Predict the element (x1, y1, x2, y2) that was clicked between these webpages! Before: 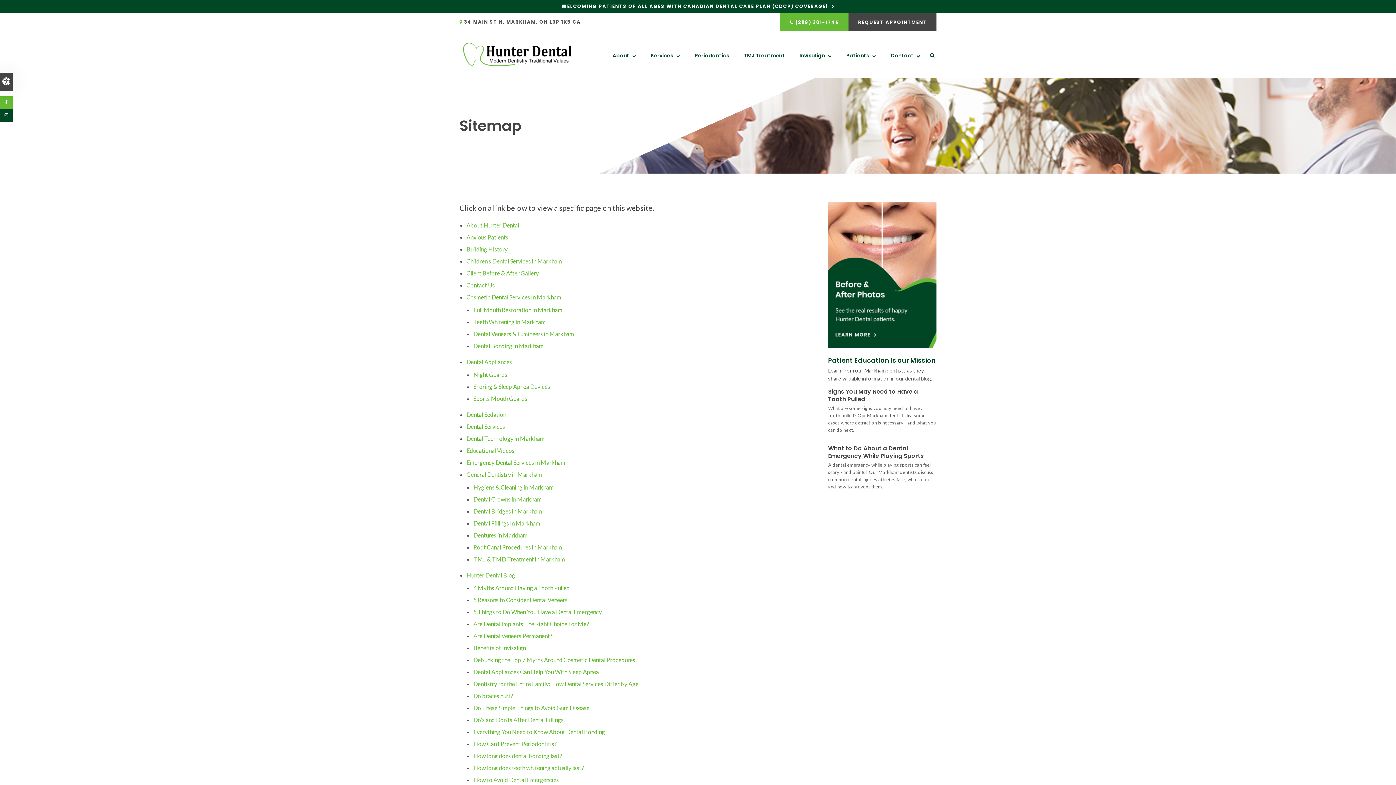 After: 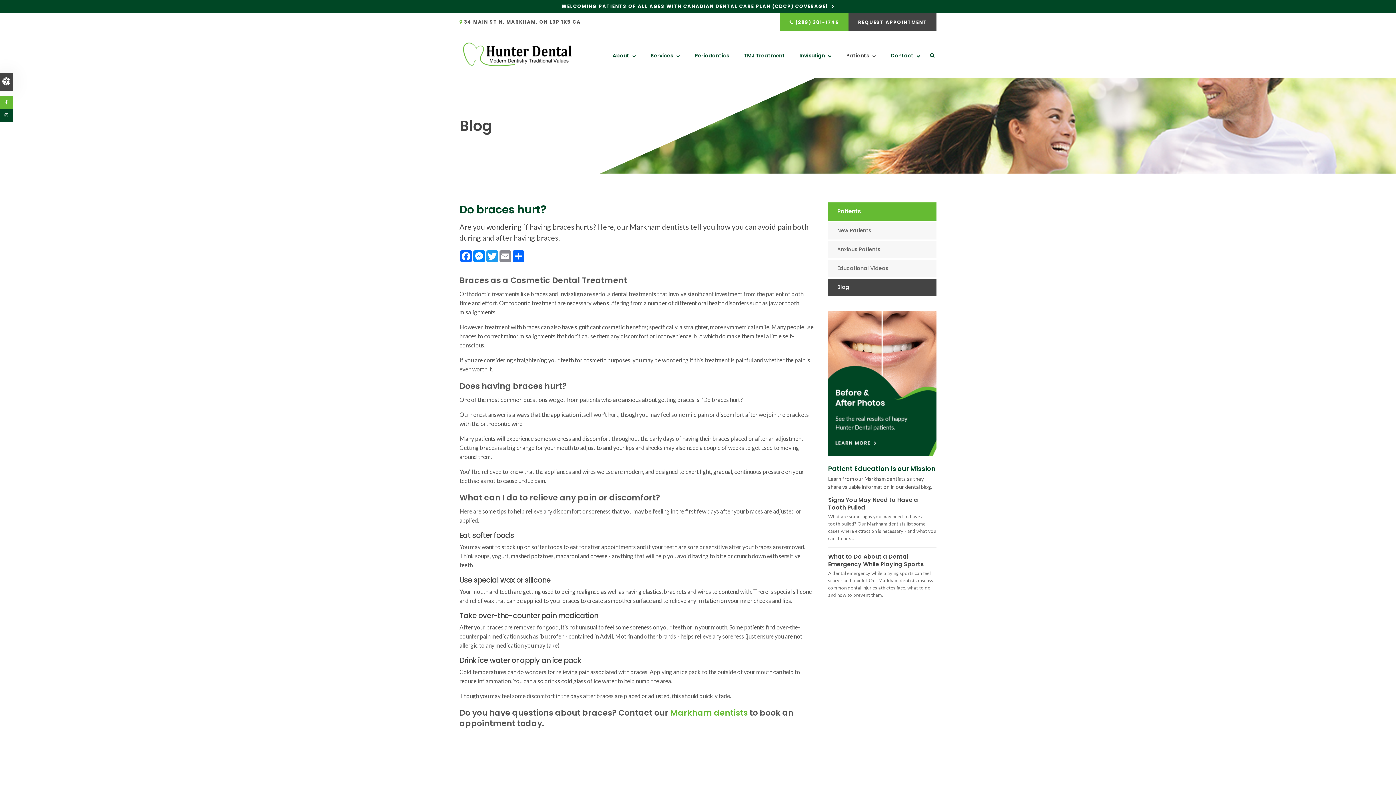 Action: label: Do braces hurt? bbox: (473, 692, 513, 699)